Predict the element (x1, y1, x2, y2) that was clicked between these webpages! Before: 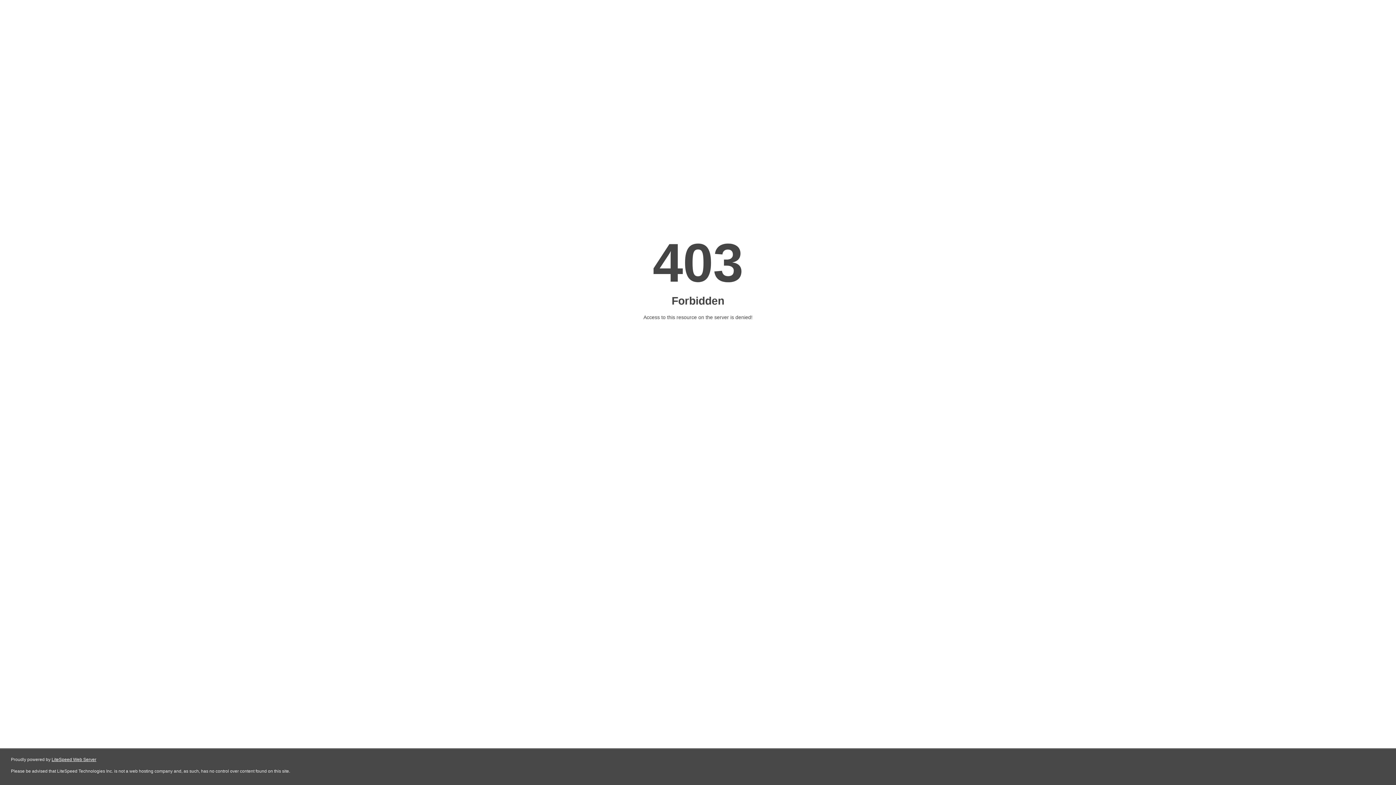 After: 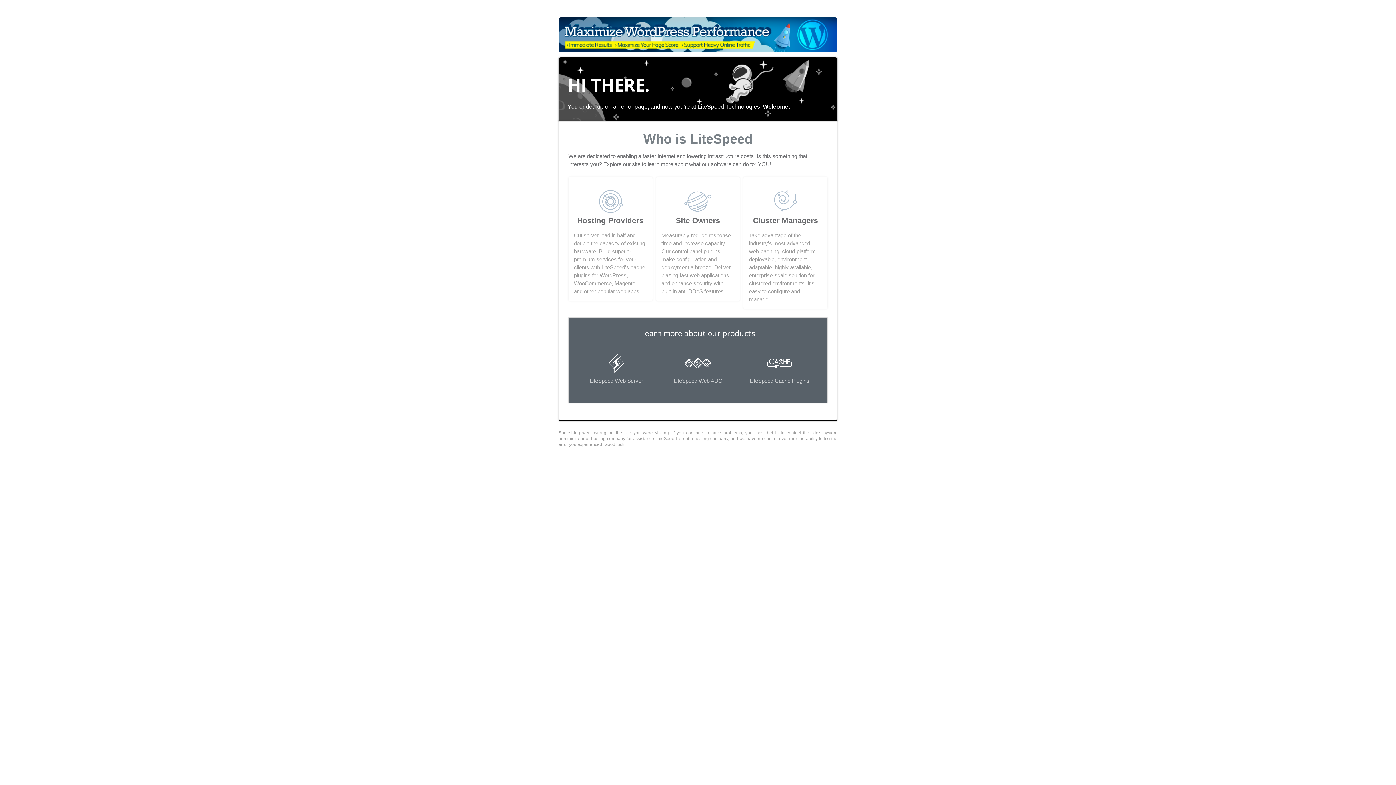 Action: bbox: (51, 757, 96, 762) label: LiteSpeed Web Server